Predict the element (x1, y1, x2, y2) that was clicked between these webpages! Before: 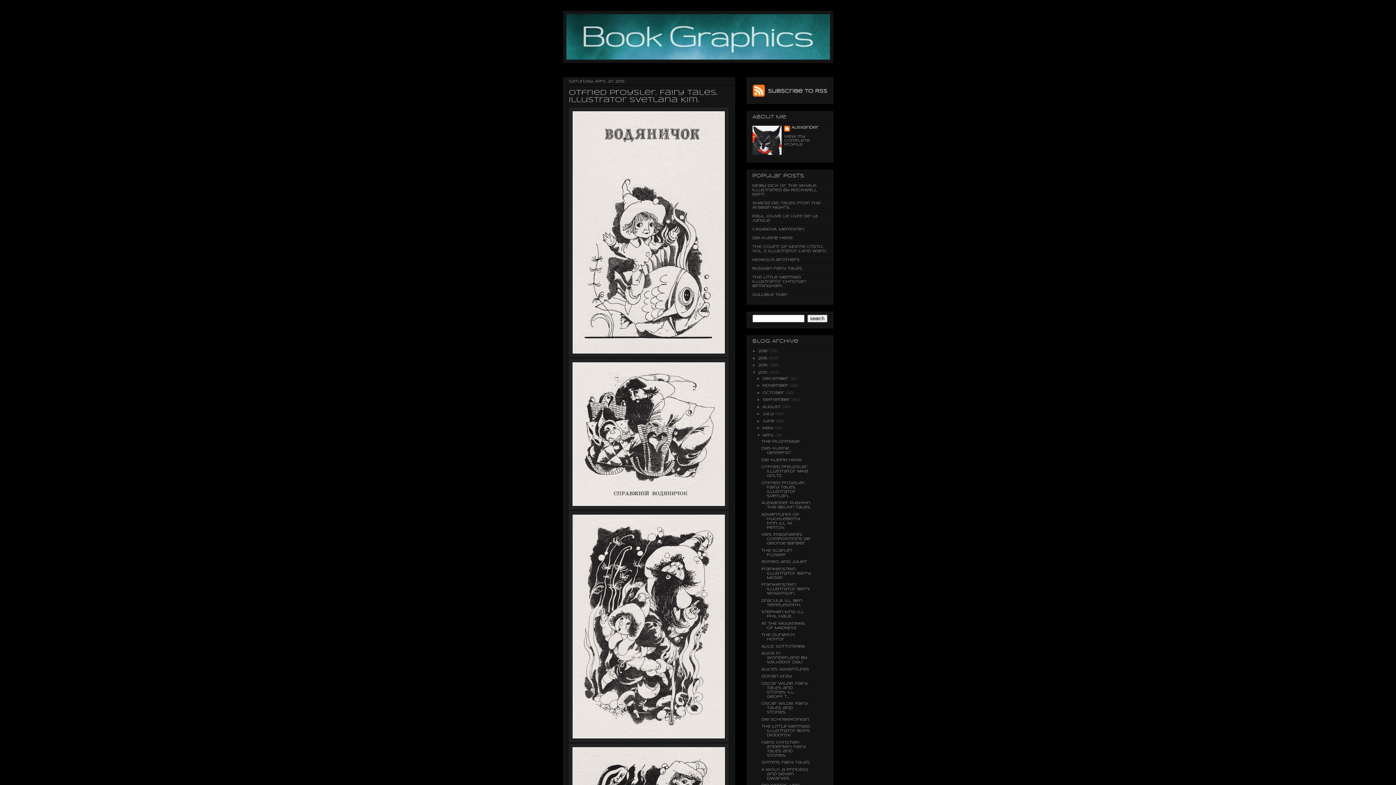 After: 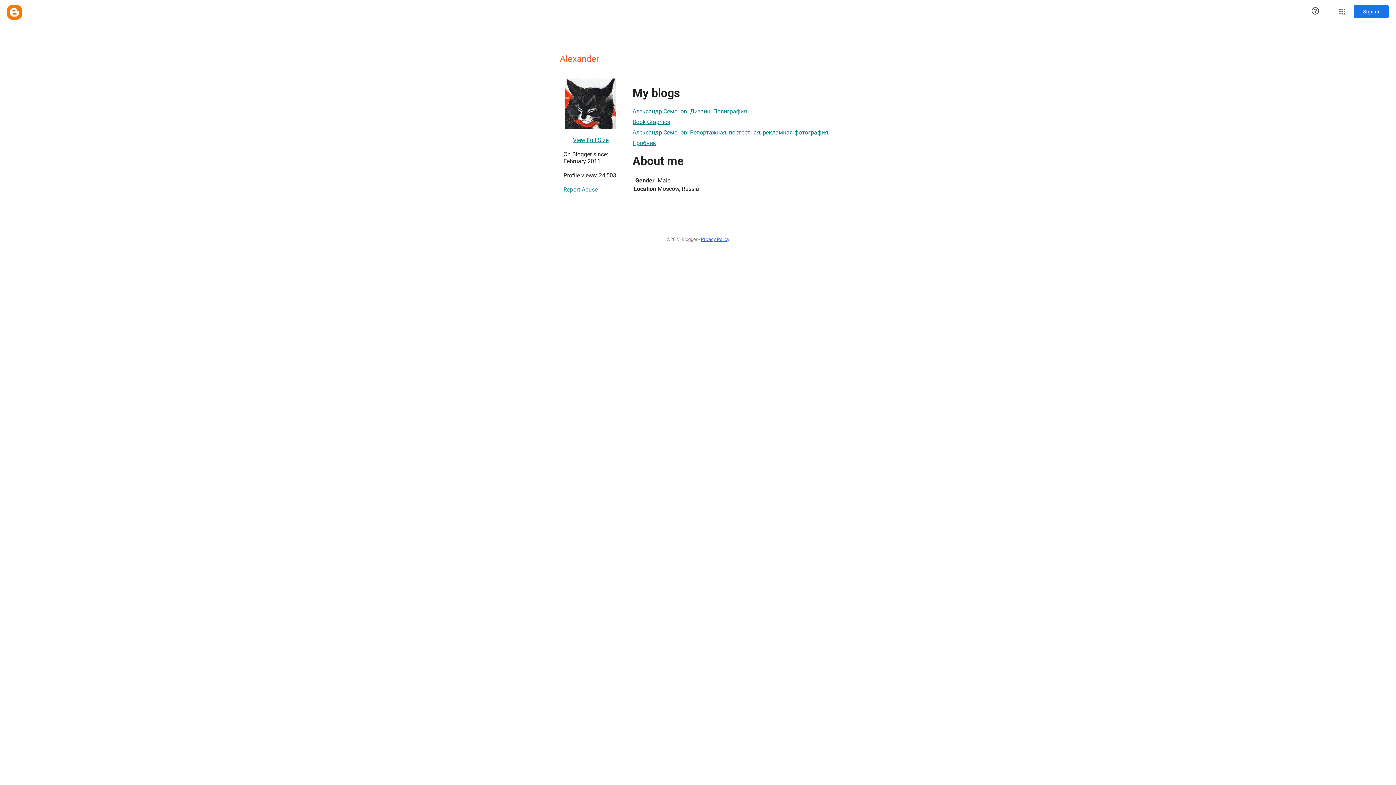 Action: bbox: (784, 135, 810, 146) label: View my complete profile